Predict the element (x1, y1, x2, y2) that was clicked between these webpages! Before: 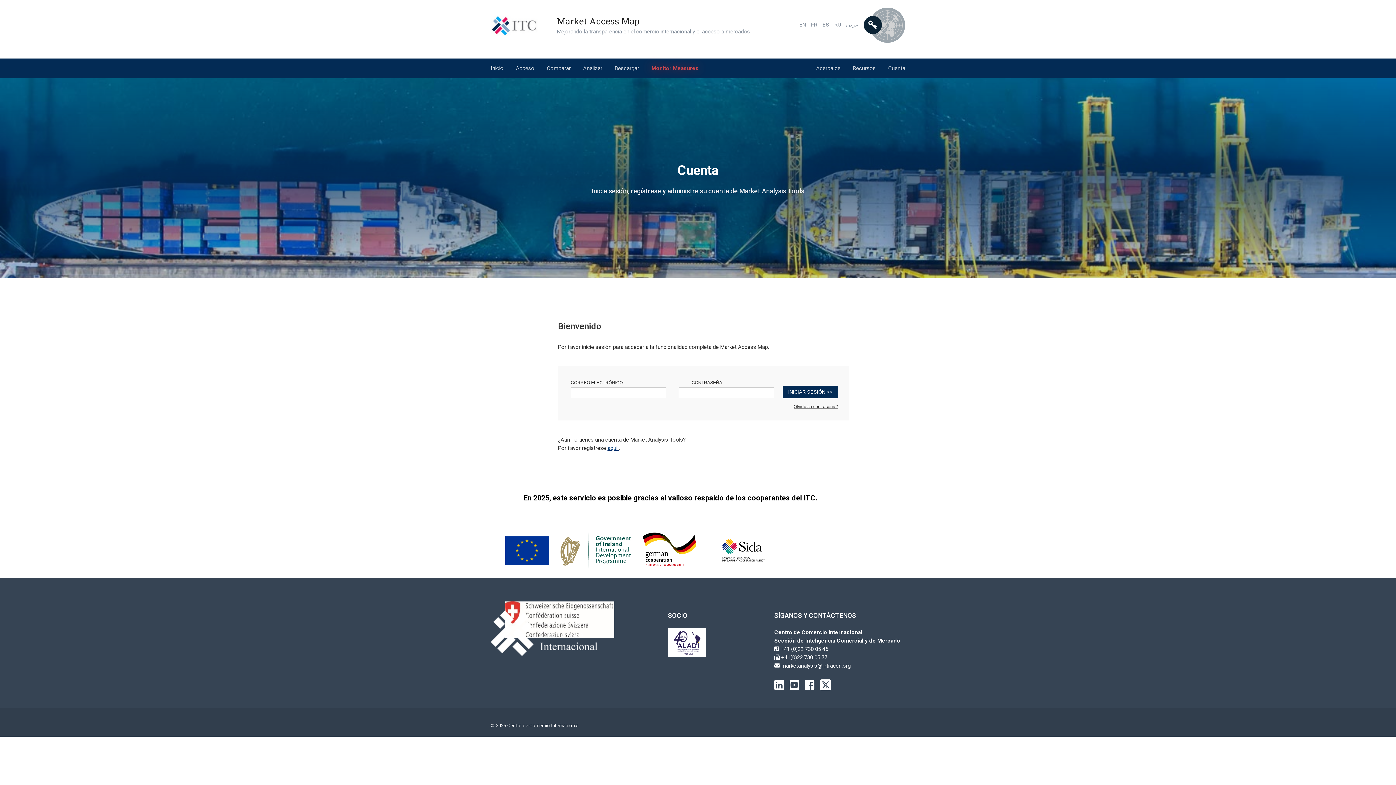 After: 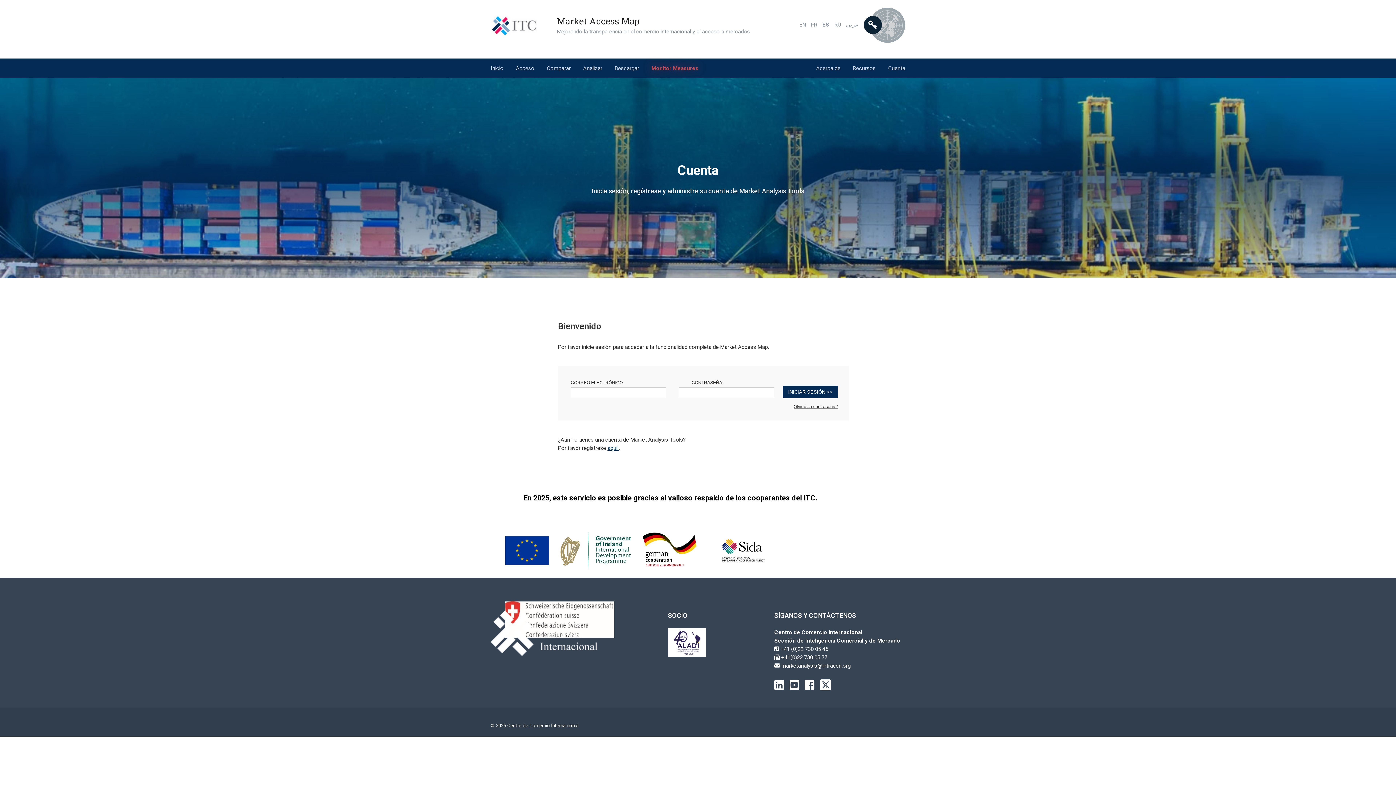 Action: bbox: (882, 58, 910, 78) label: Cuenta